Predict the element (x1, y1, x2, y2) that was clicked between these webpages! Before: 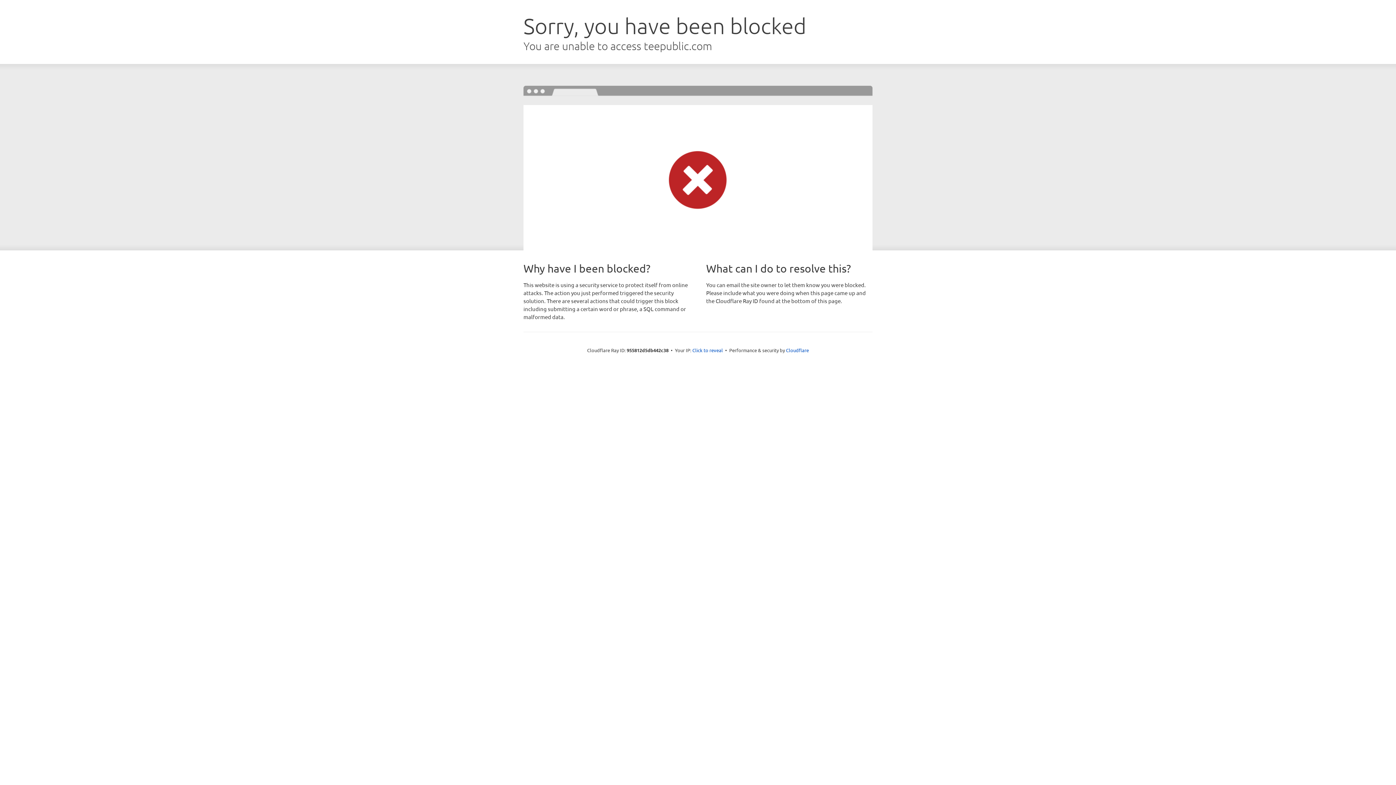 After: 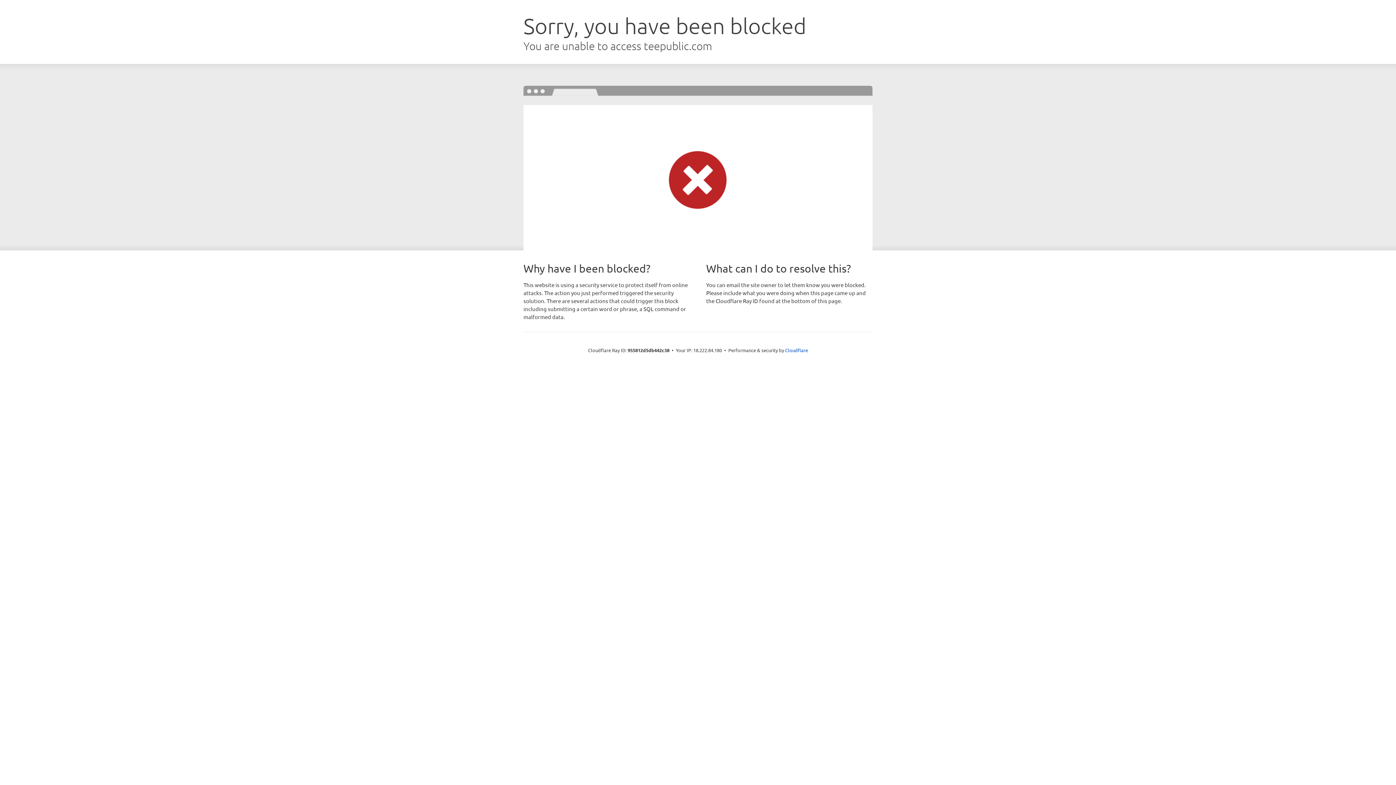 Action: label: Click to reveal bbox: (692, 346, 723, 353)